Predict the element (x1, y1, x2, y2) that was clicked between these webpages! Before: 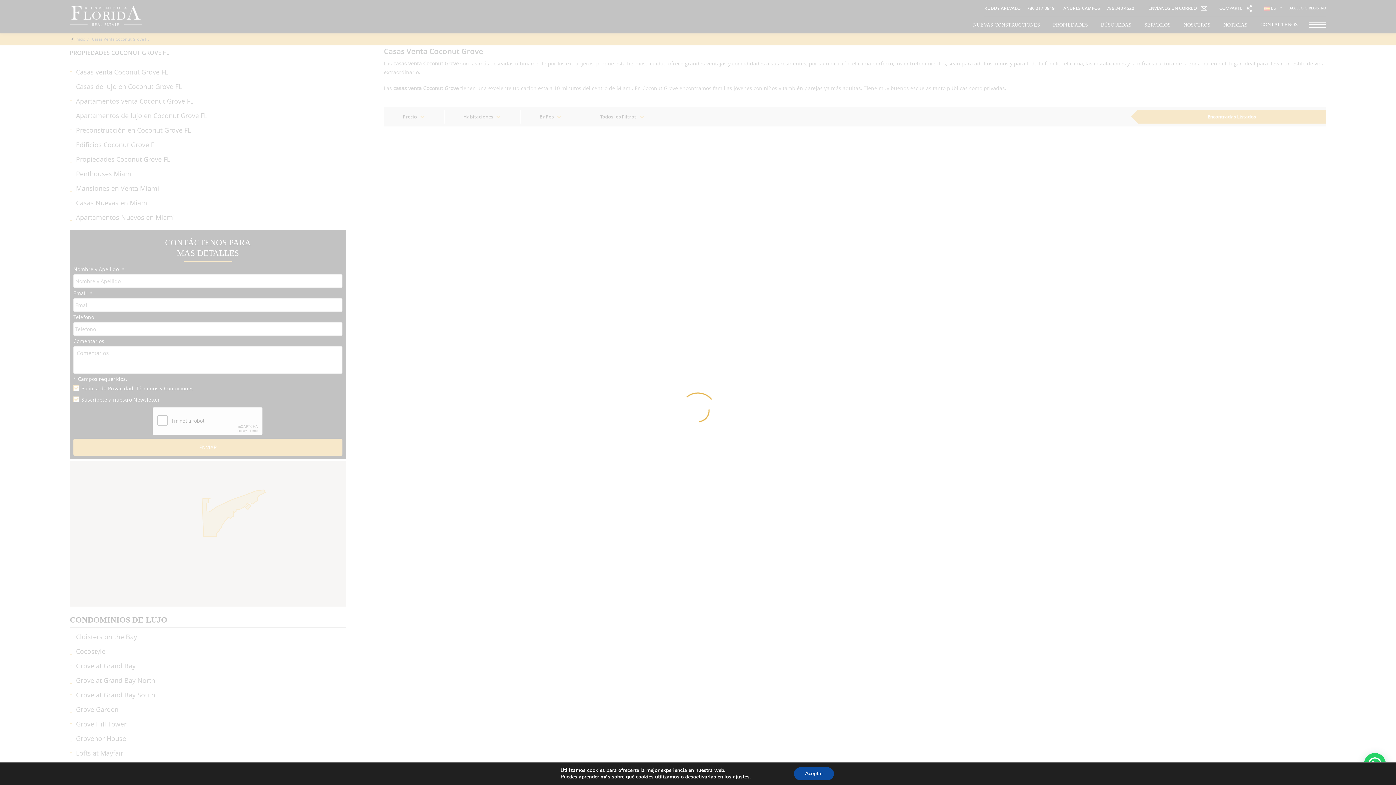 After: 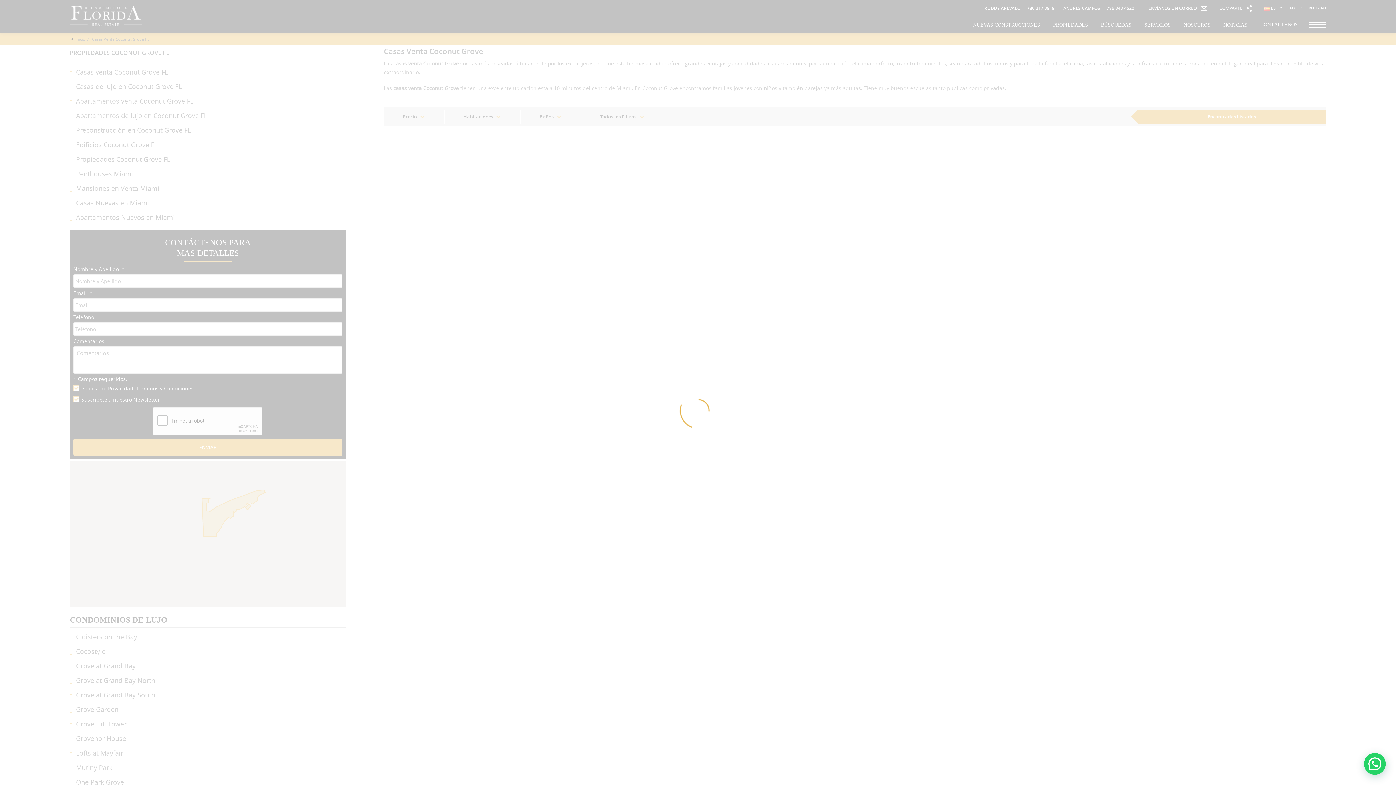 Action: label: Aceptar bbox: (794, 767, 834, 780)